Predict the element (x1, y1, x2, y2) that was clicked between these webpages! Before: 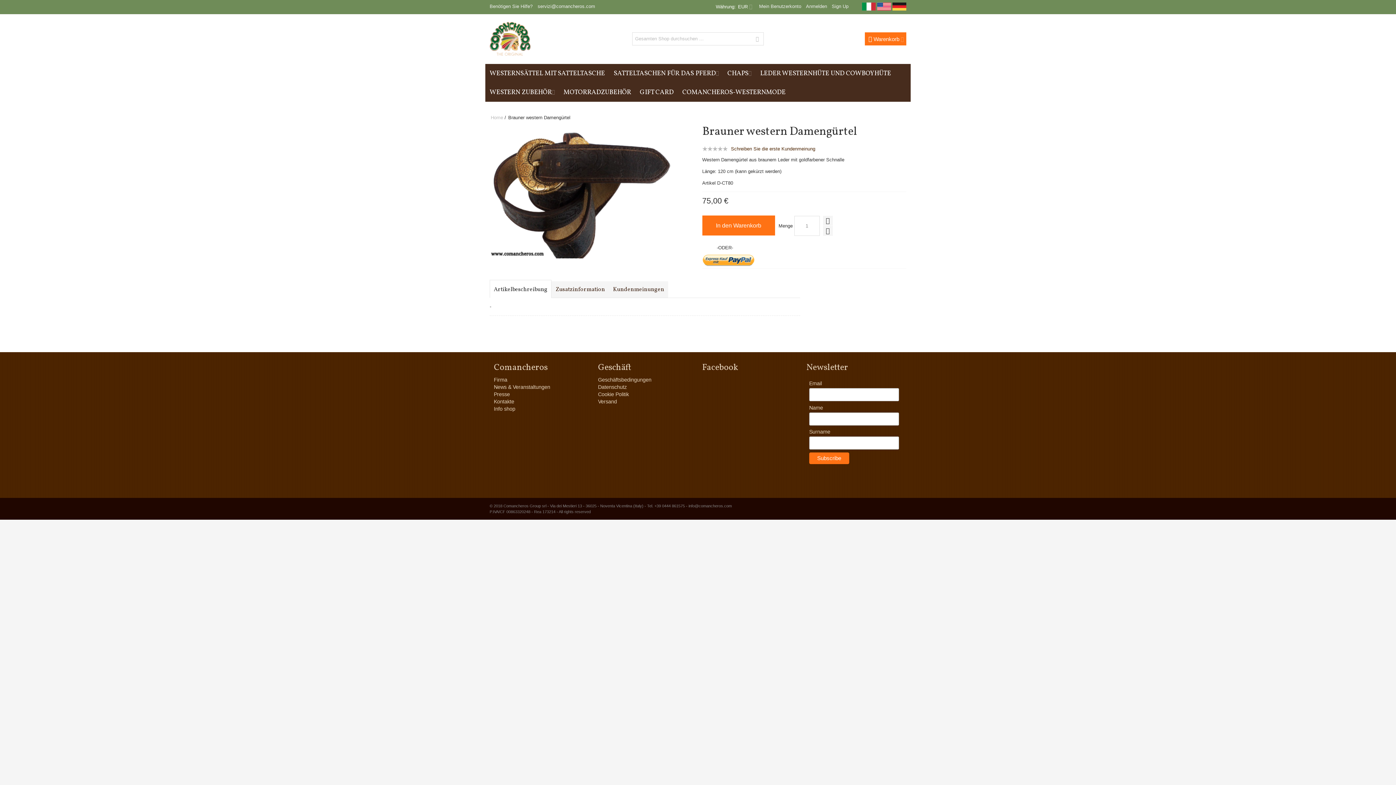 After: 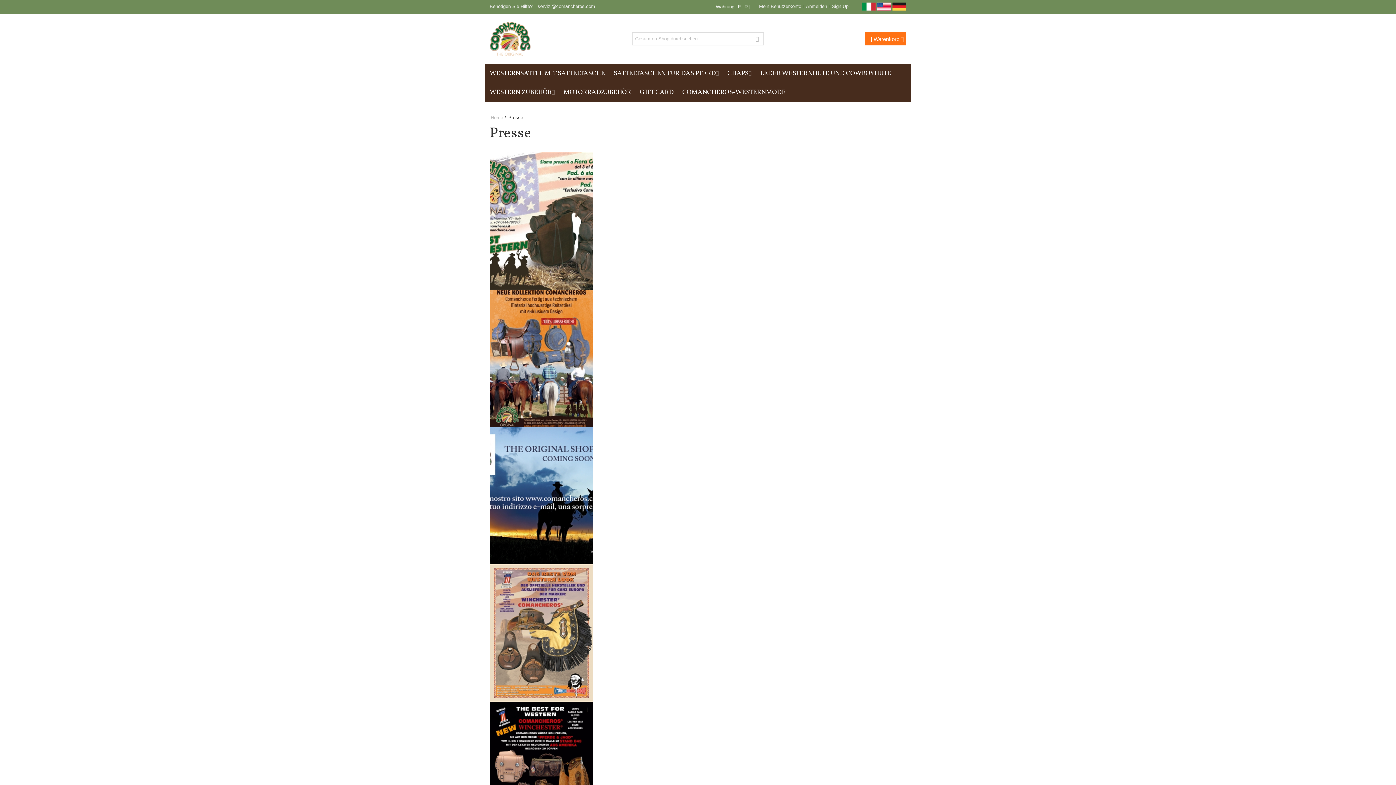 Action: bbox: (493, 391, 509, 397) label: Presse